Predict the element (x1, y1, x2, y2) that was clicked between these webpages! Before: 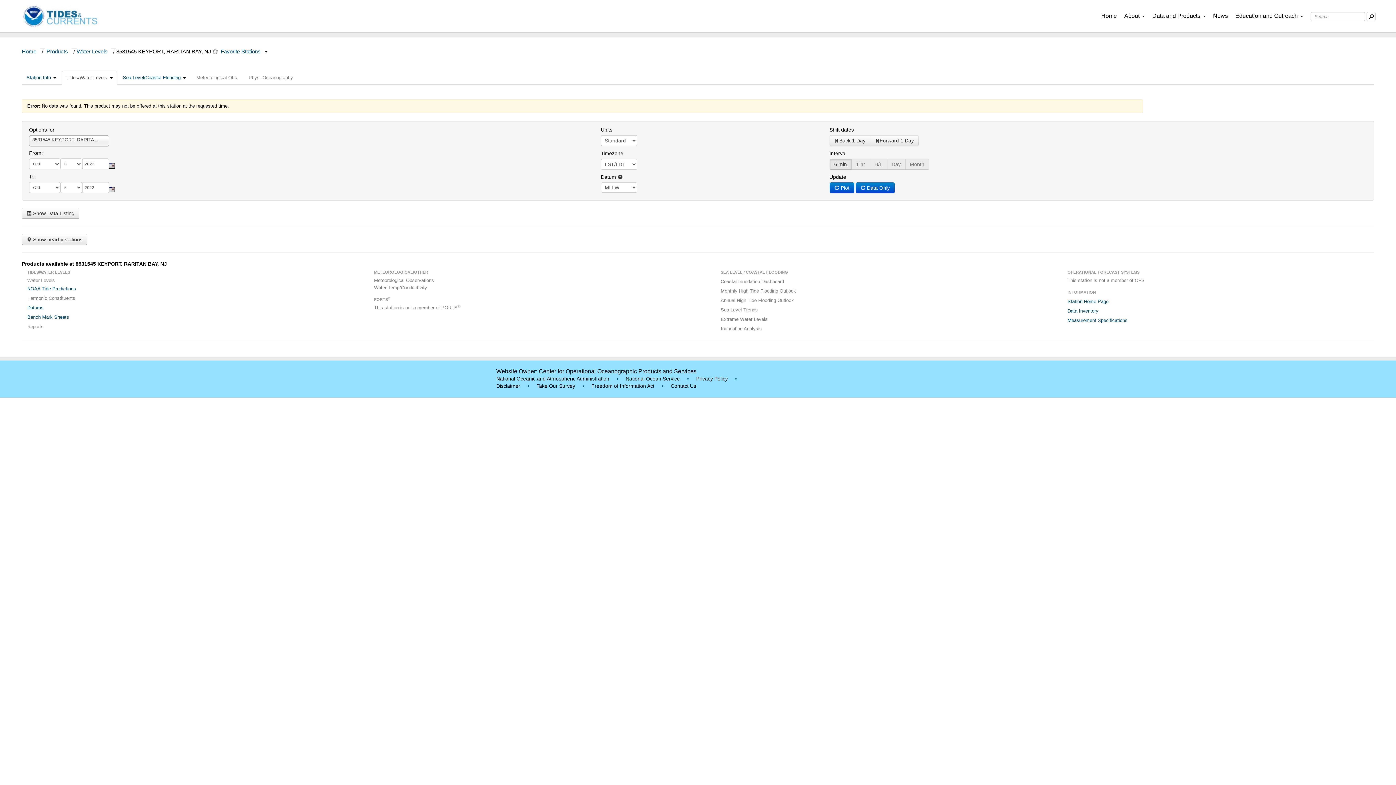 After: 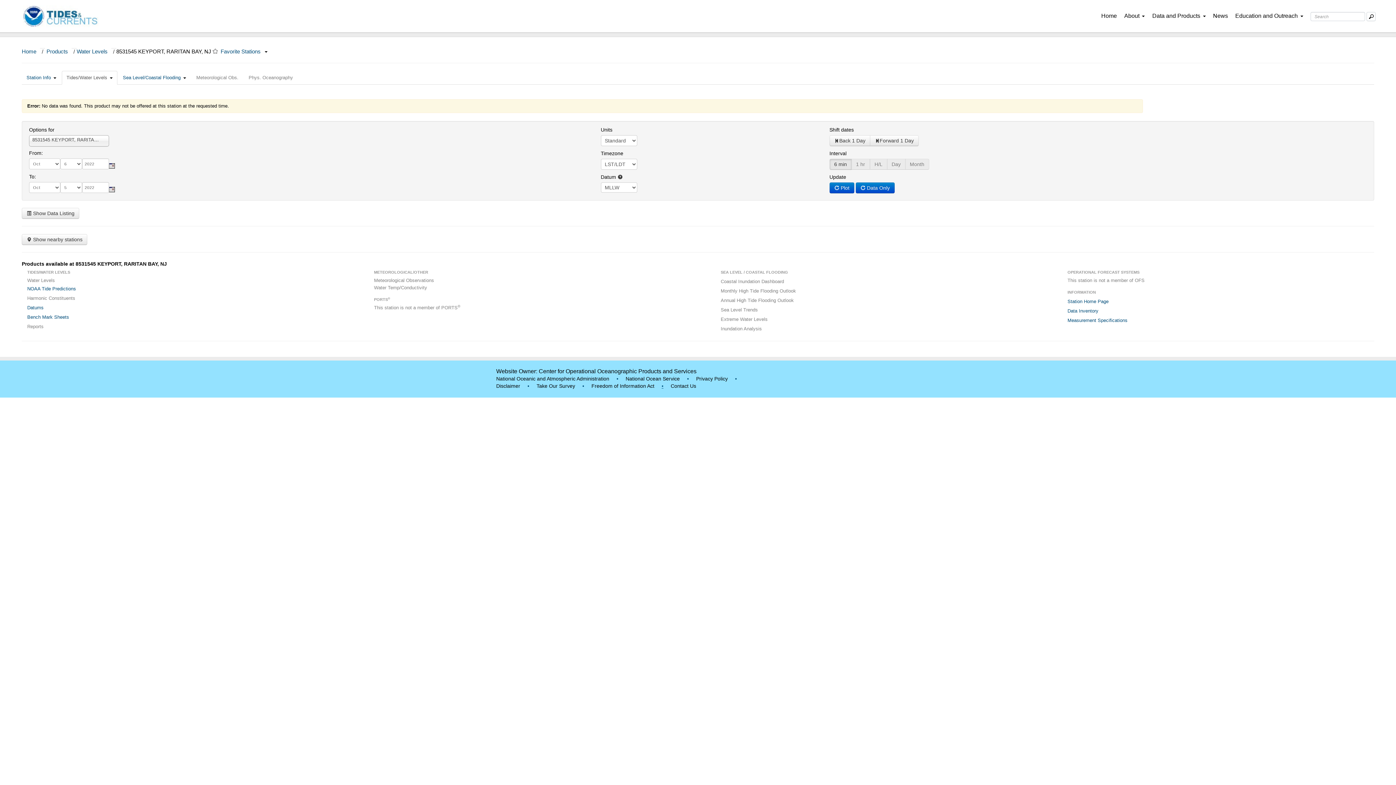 Action: label: • bbox: (661, 382, 663, 389)